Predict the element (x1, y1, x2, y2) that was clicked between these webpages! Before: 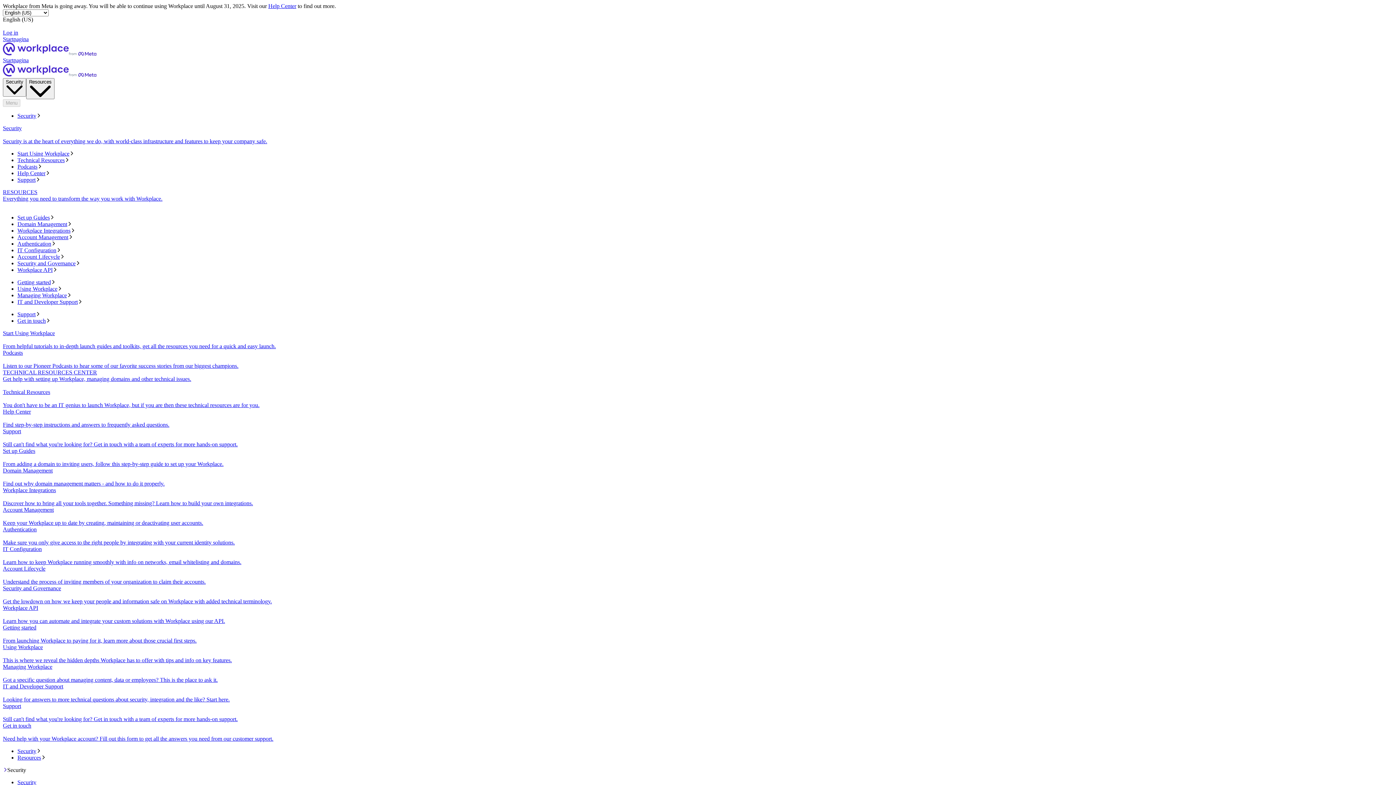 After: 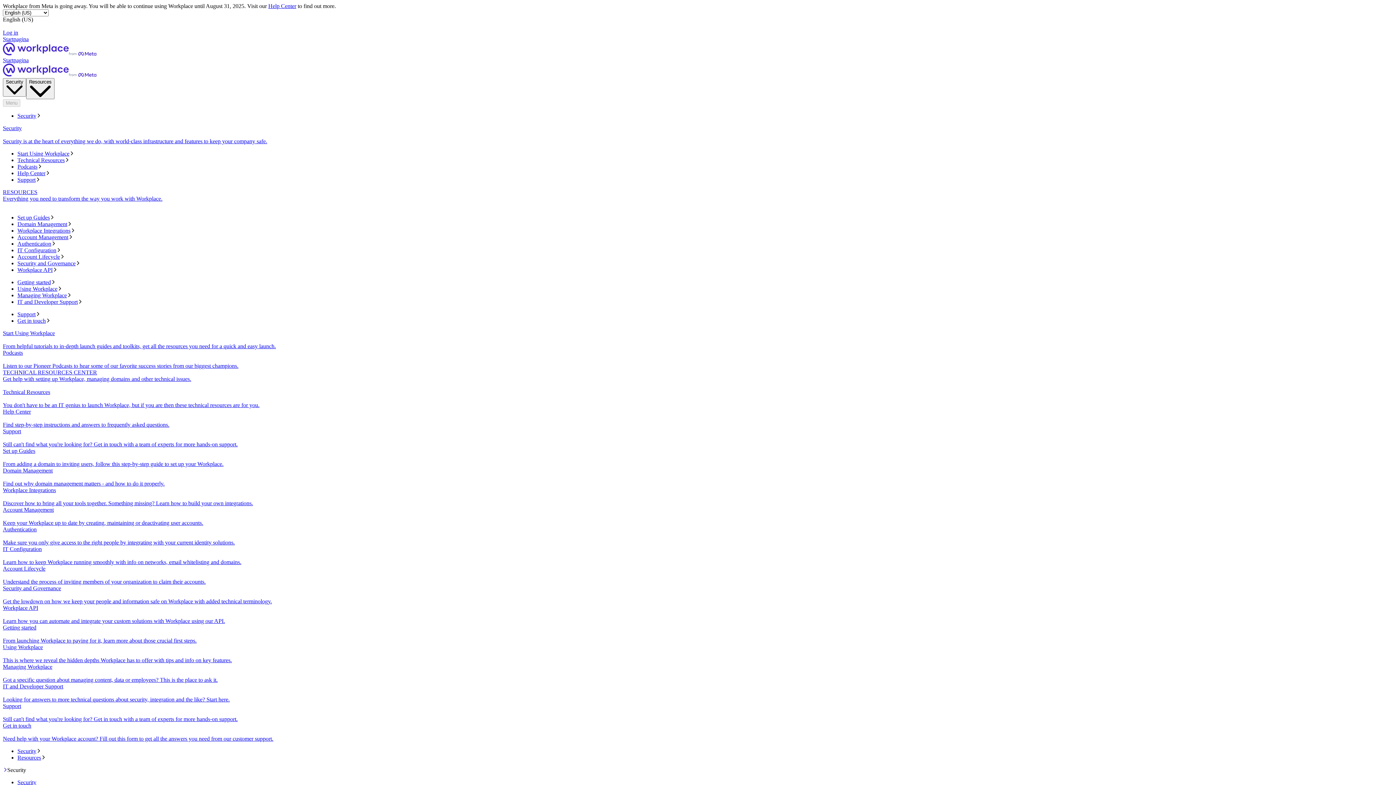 Action: label: Security bbox: (17, 112, 1393, 119)